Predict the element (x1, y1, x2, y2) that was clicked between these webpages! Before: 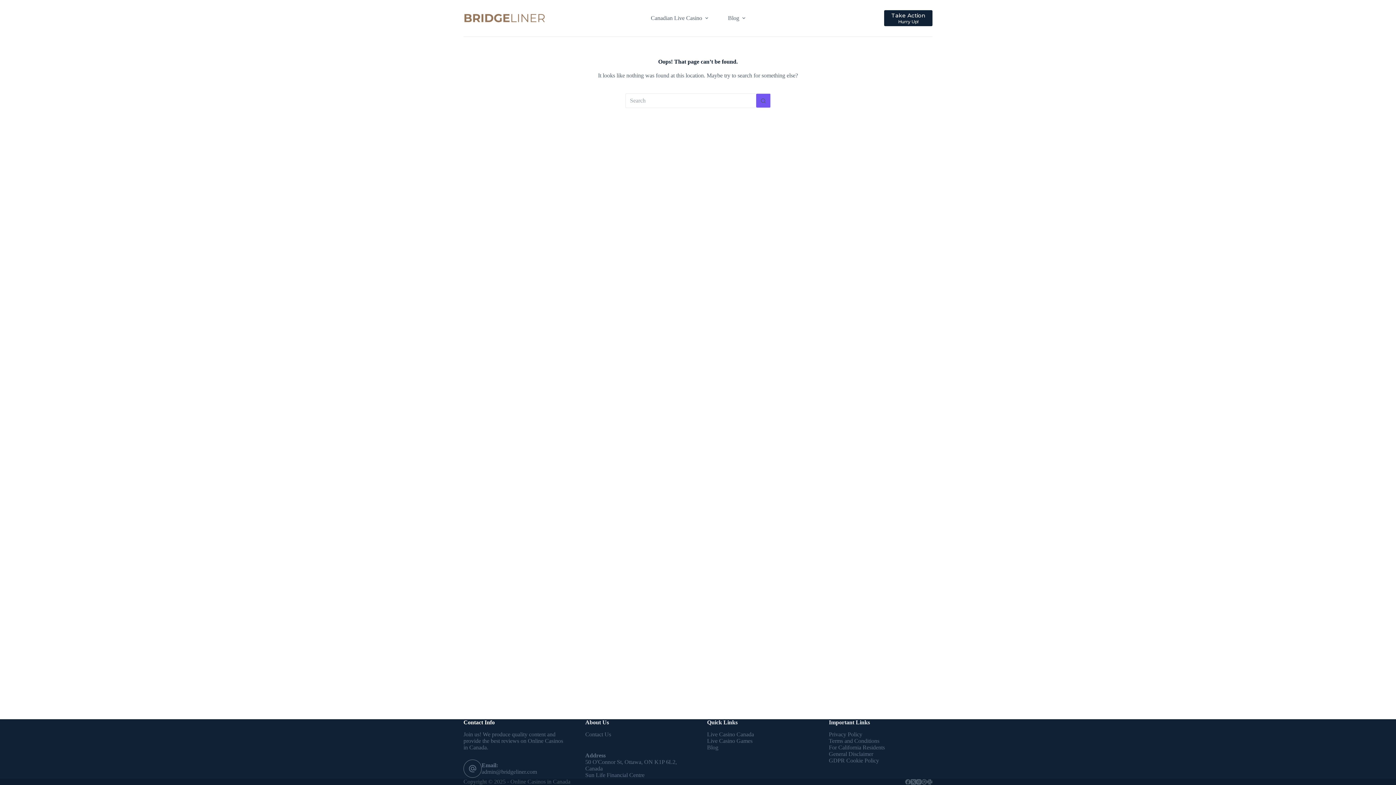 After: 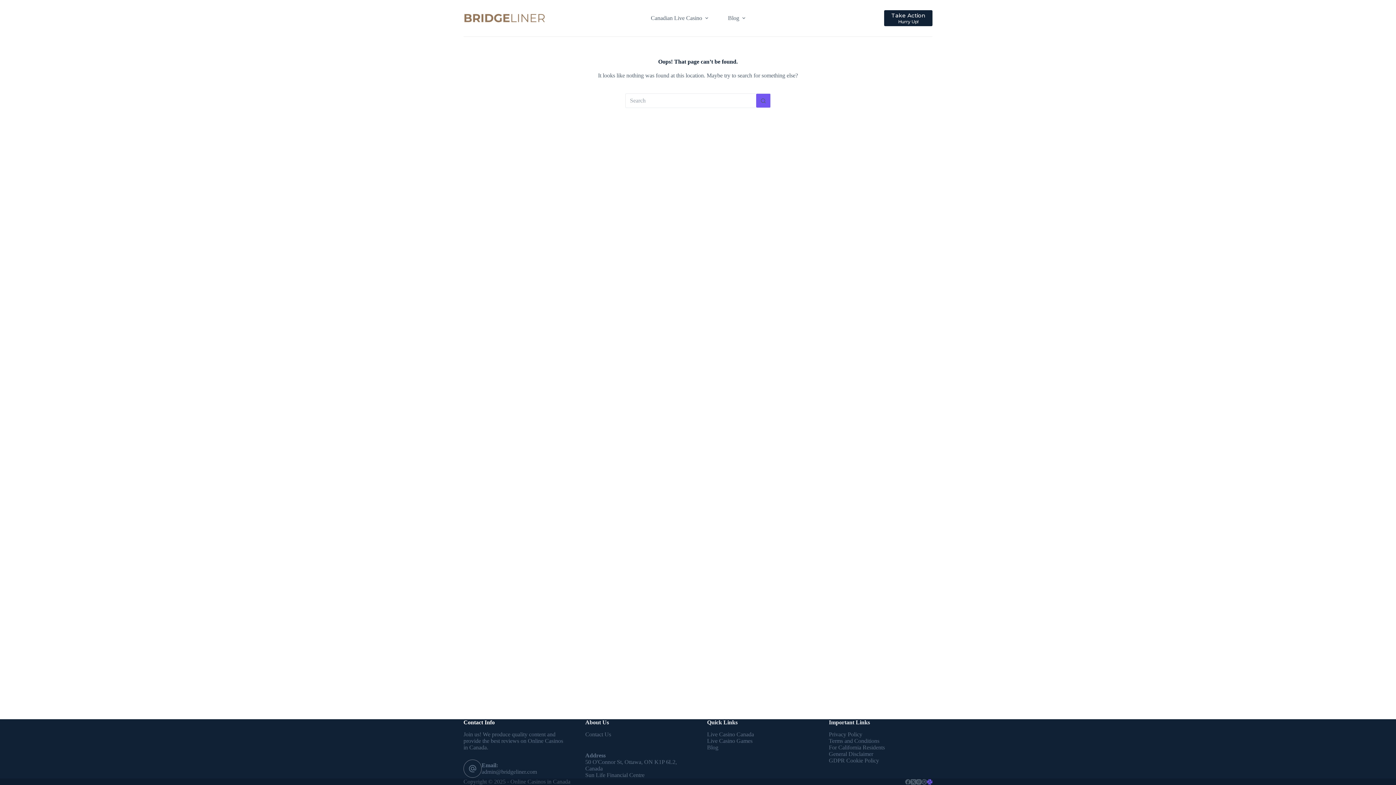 Action: label: Slack bbox: (927, 779, 932, 784)